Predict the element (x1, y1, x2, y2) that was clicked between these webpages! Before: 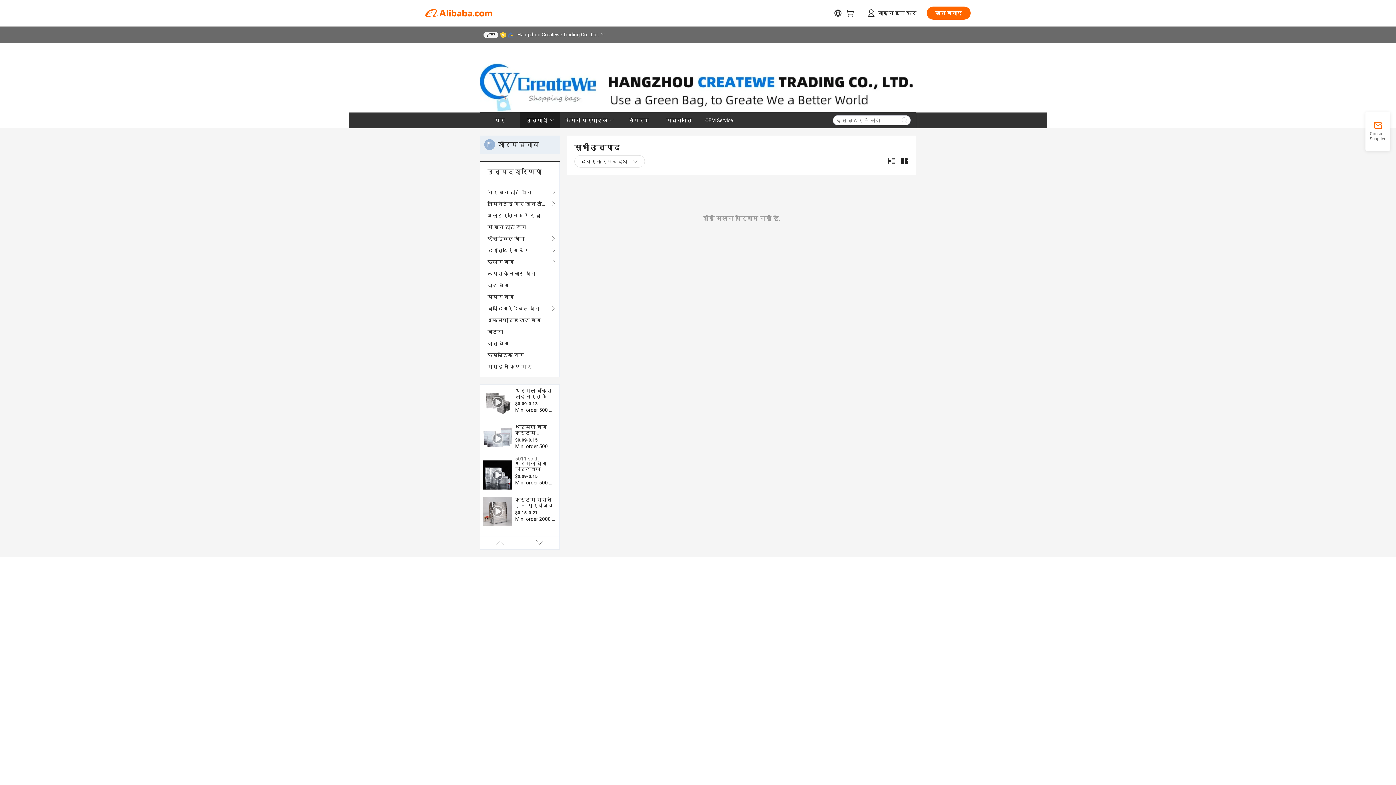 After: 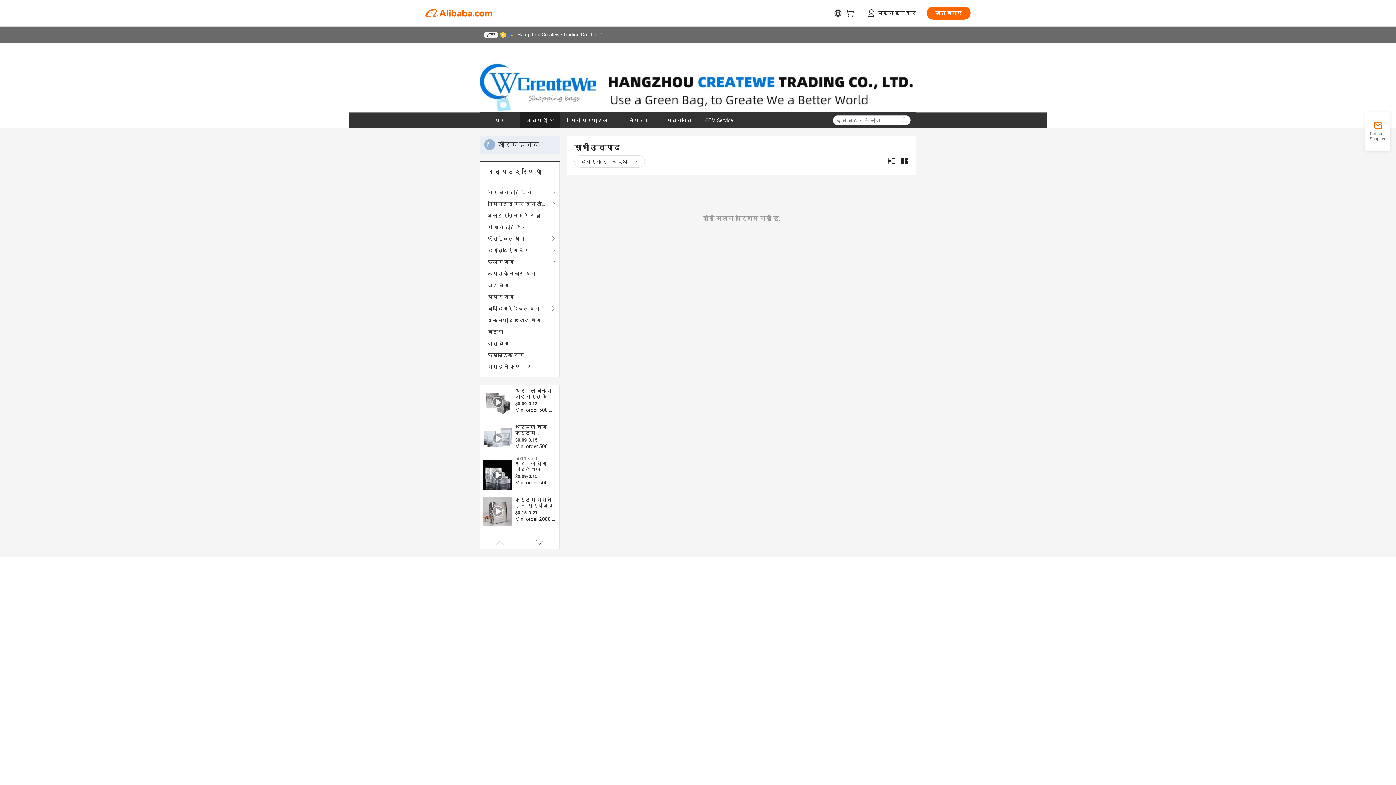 Action: bbox: (500, 31, 506, 37)